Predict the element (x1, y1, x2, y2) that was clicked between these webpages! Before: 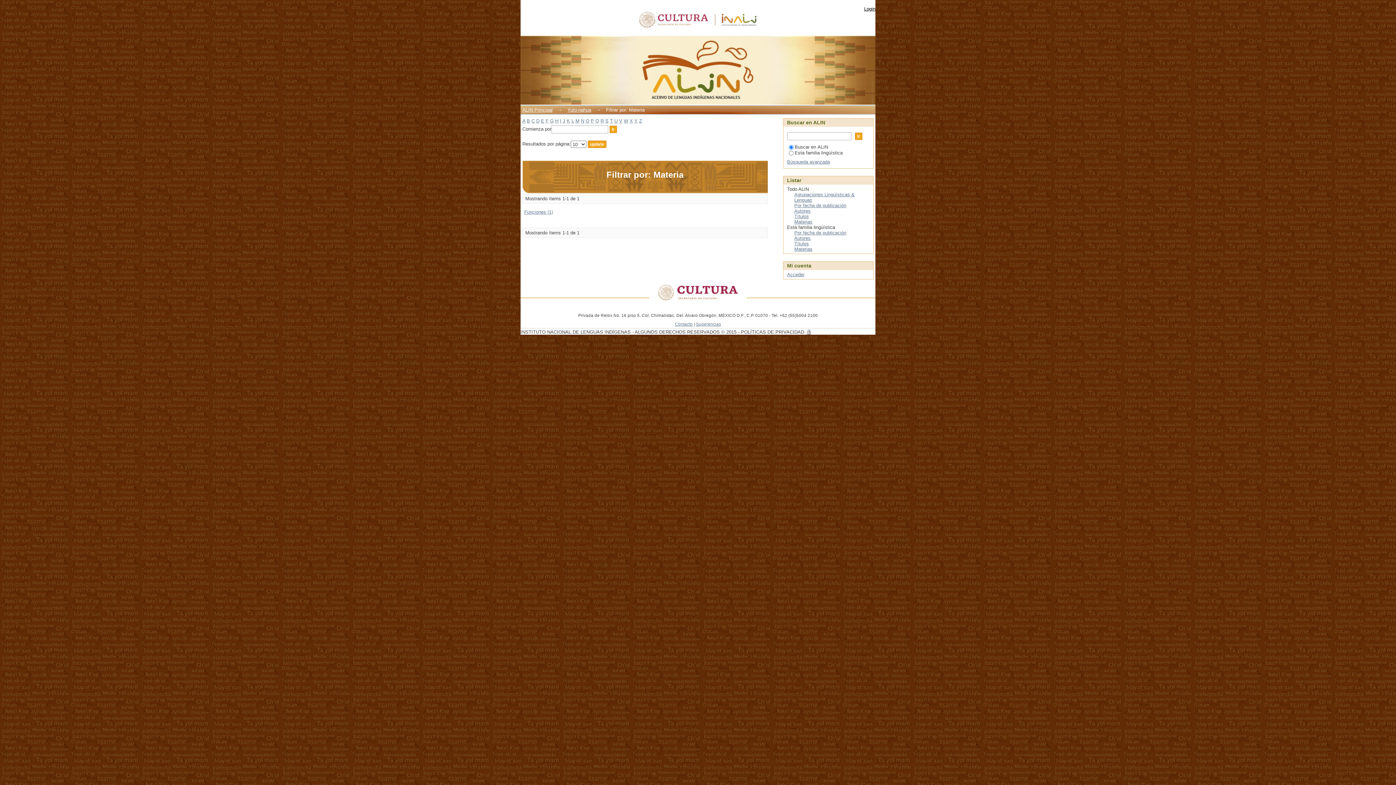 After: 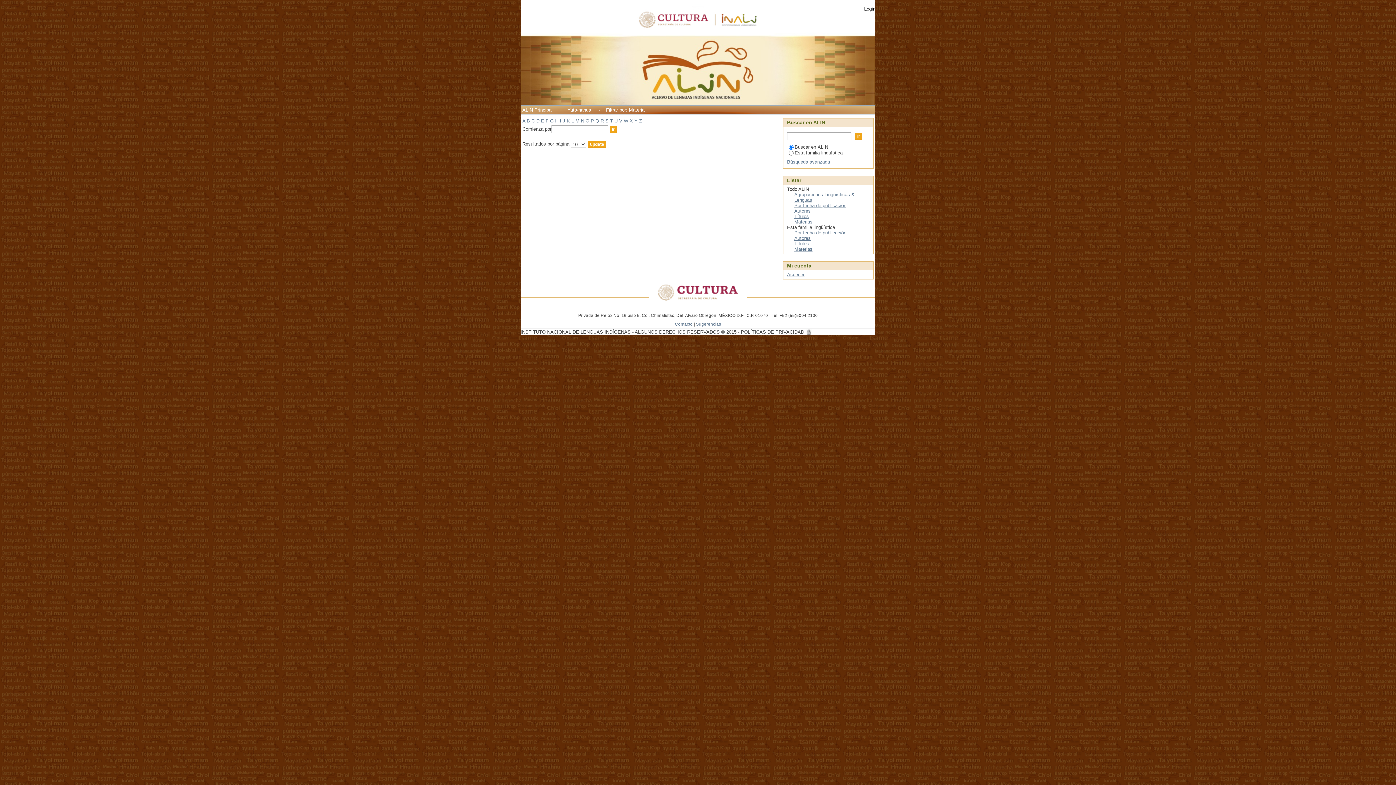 Action: label: I bbox: (560, 118, 561, 123)